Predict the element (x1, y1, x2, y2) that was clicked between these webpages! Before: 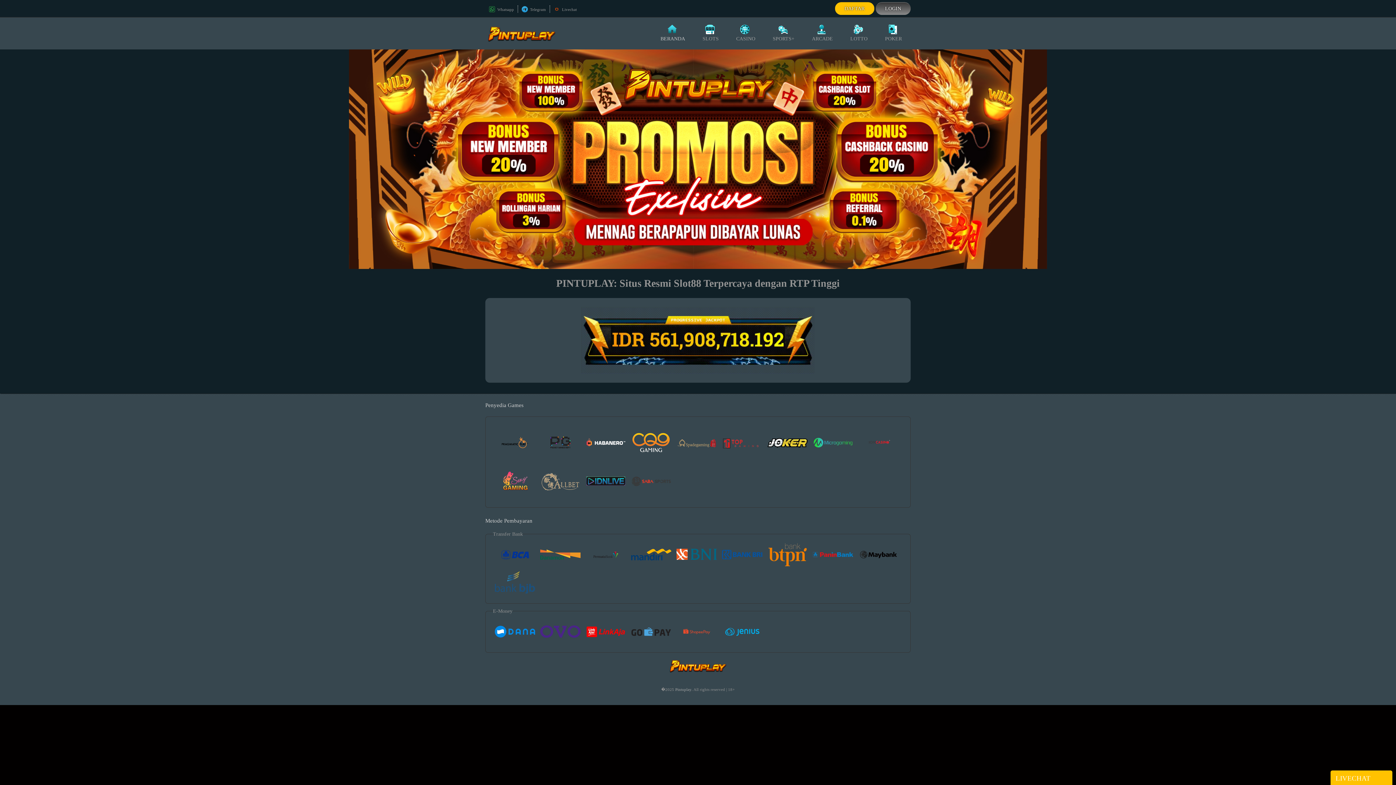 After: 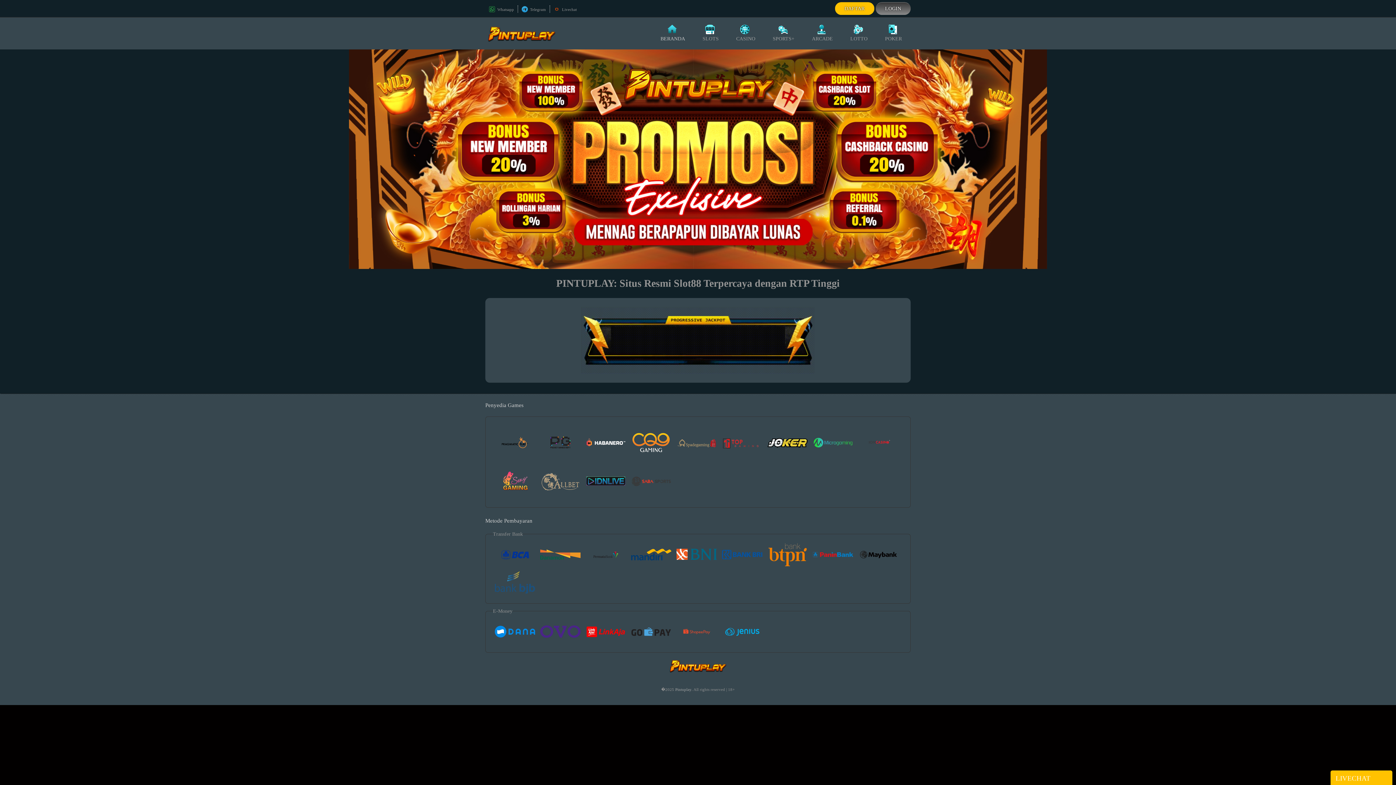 Action: bbox: (485, 30, 558, 36)